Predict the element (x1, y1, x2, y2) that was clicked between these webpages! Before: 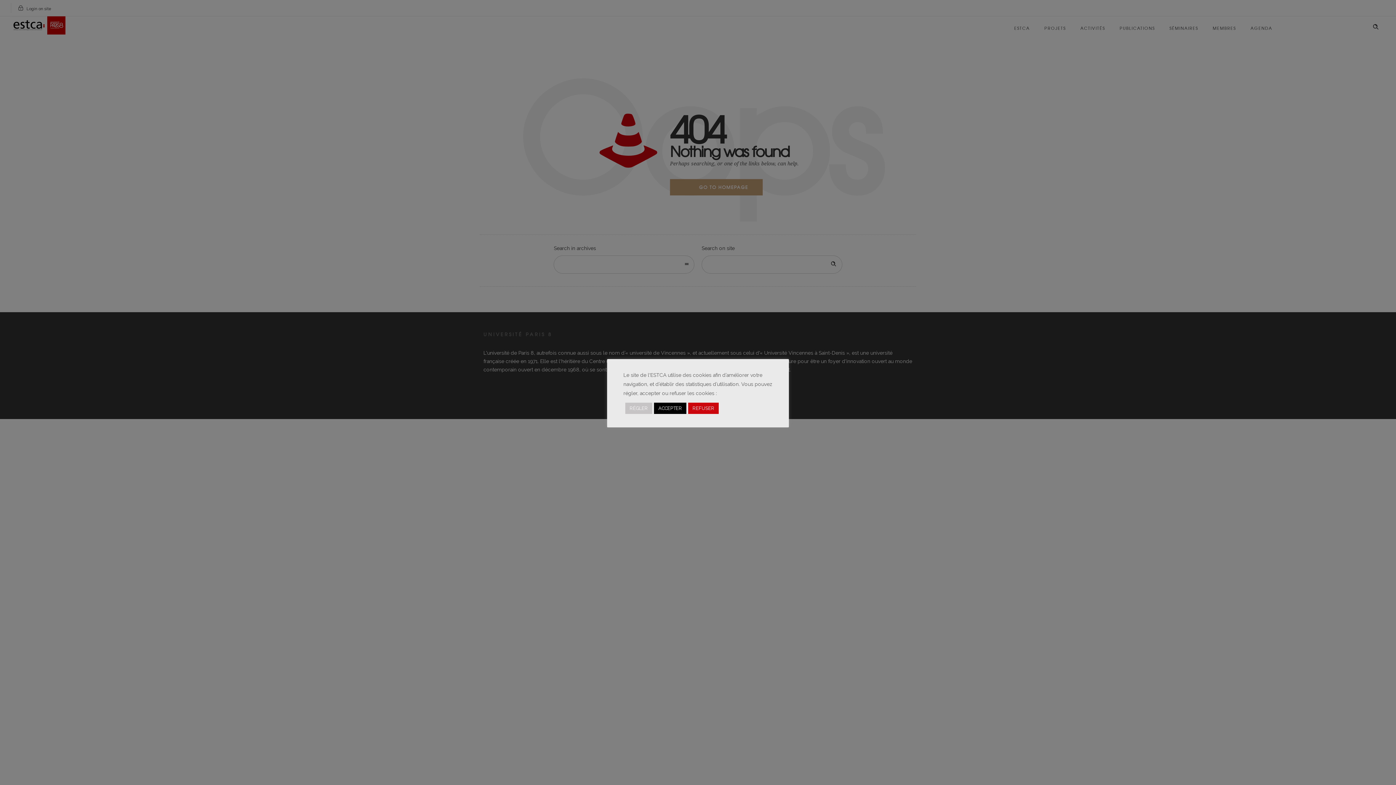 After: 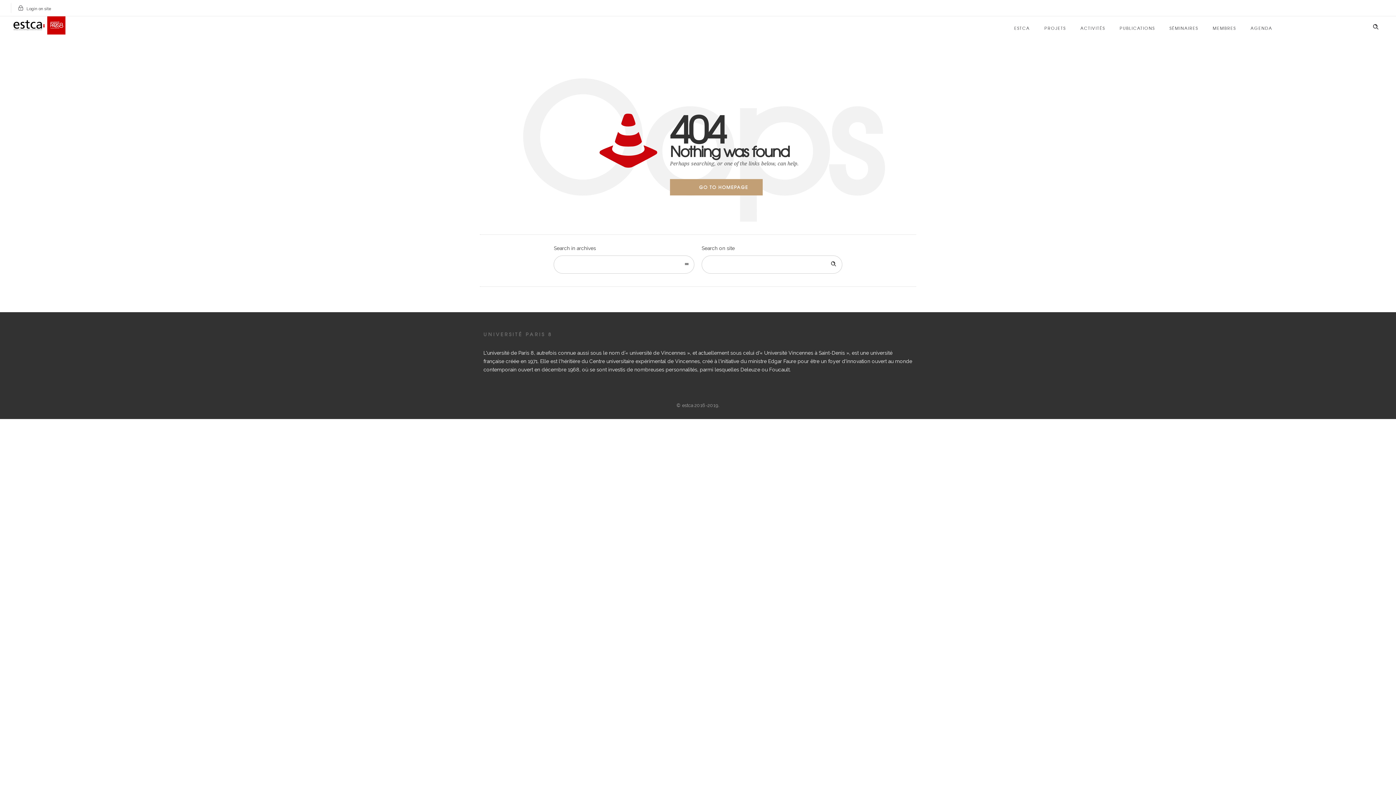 Action: bbox: (688, 402, 718, 414) label: REFUSER